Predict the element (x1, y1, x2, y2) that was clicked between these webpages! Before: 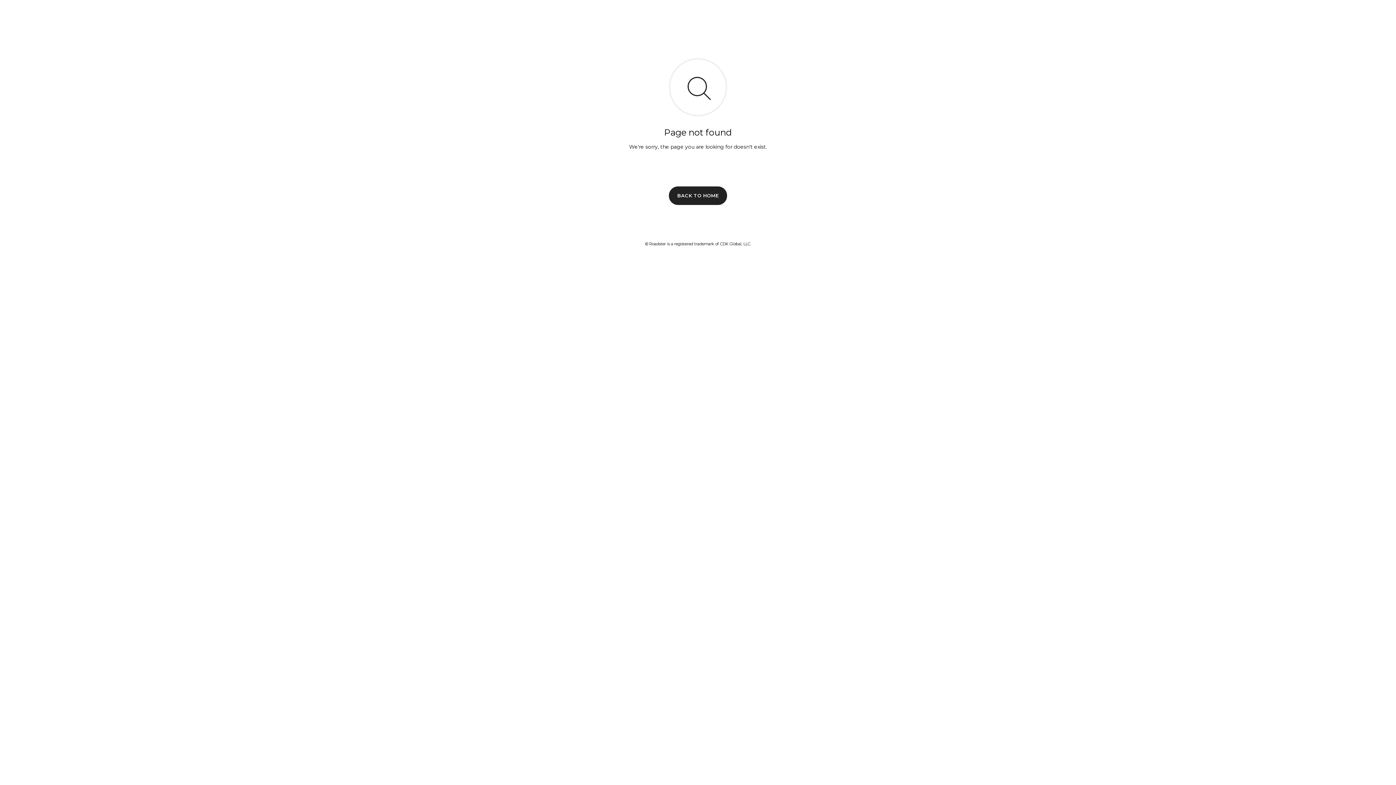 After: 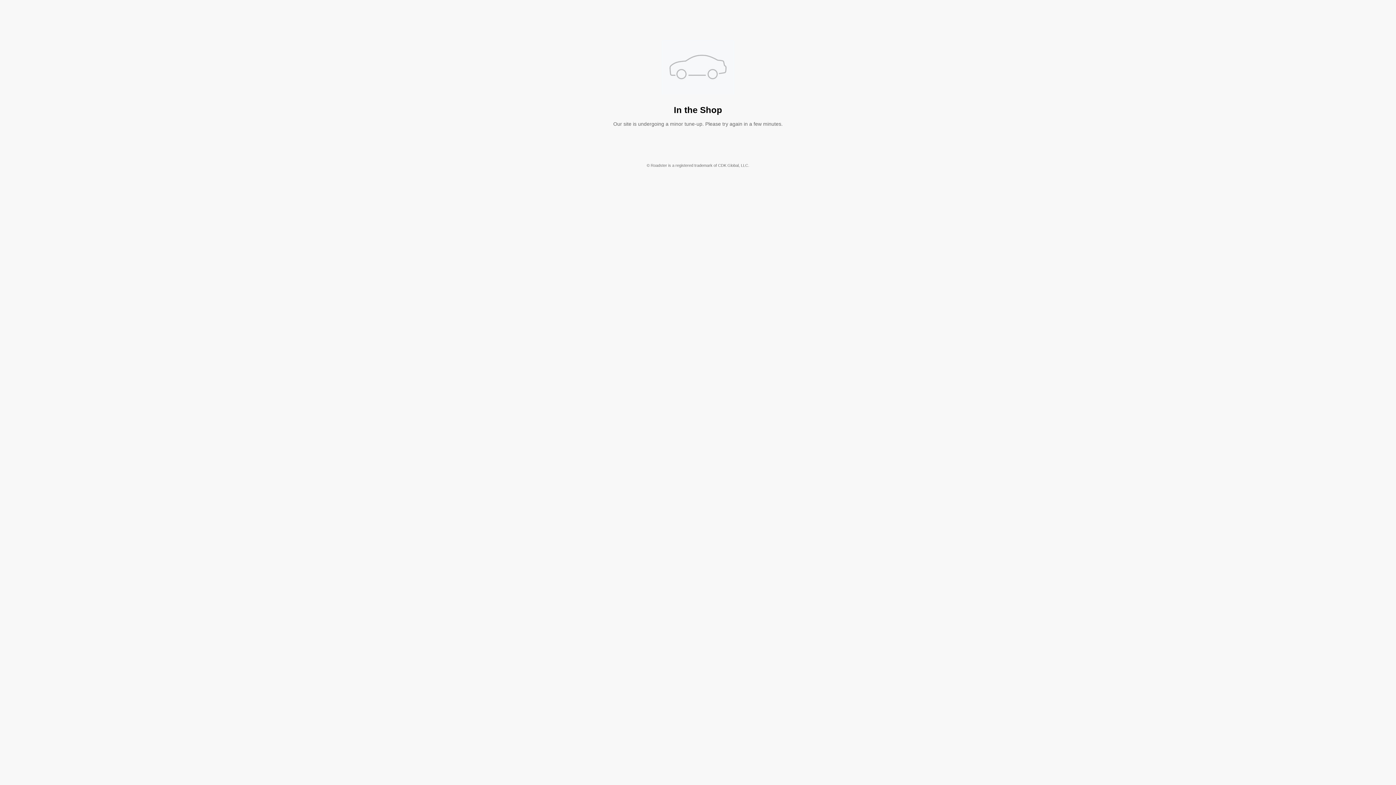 Action: label: BACK TO HOME bbox: (669, 186, 727, 204)